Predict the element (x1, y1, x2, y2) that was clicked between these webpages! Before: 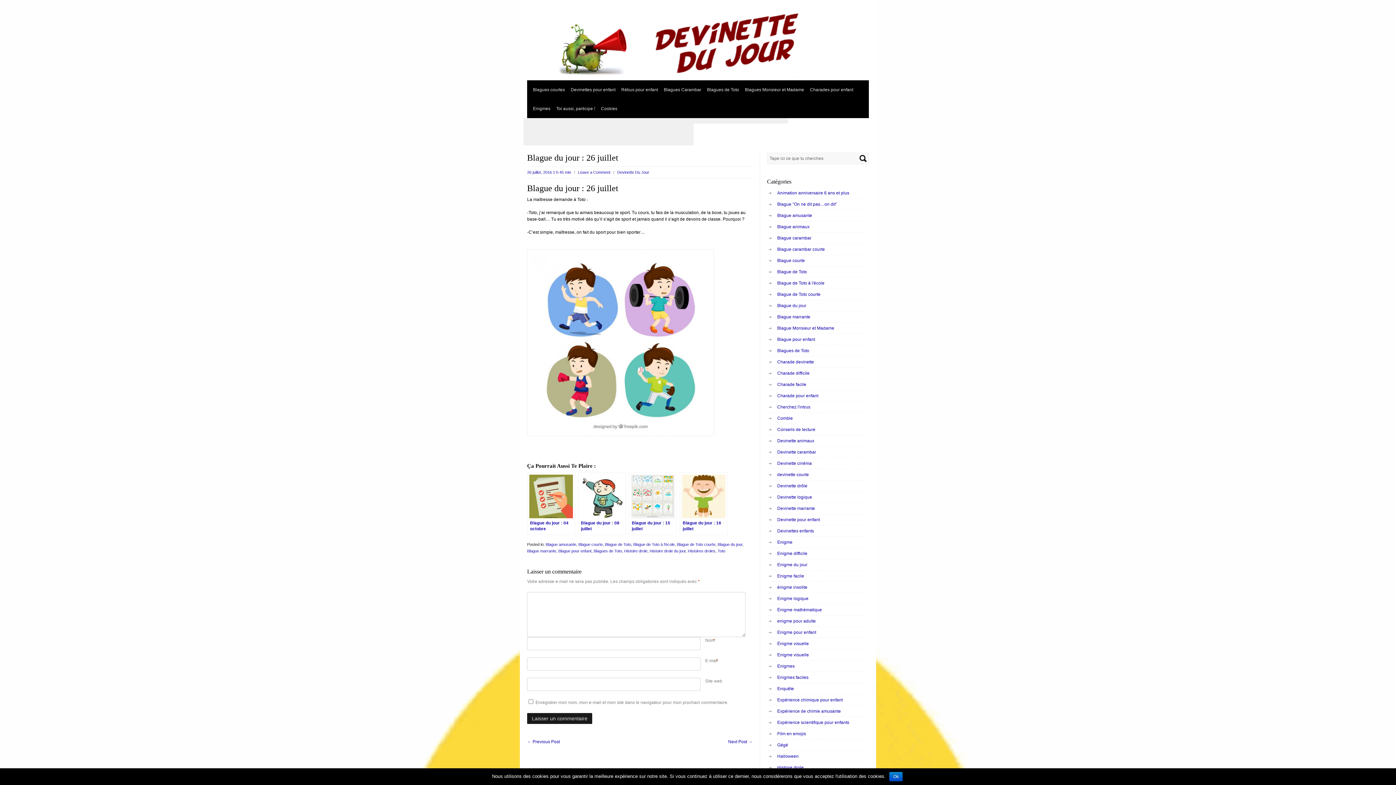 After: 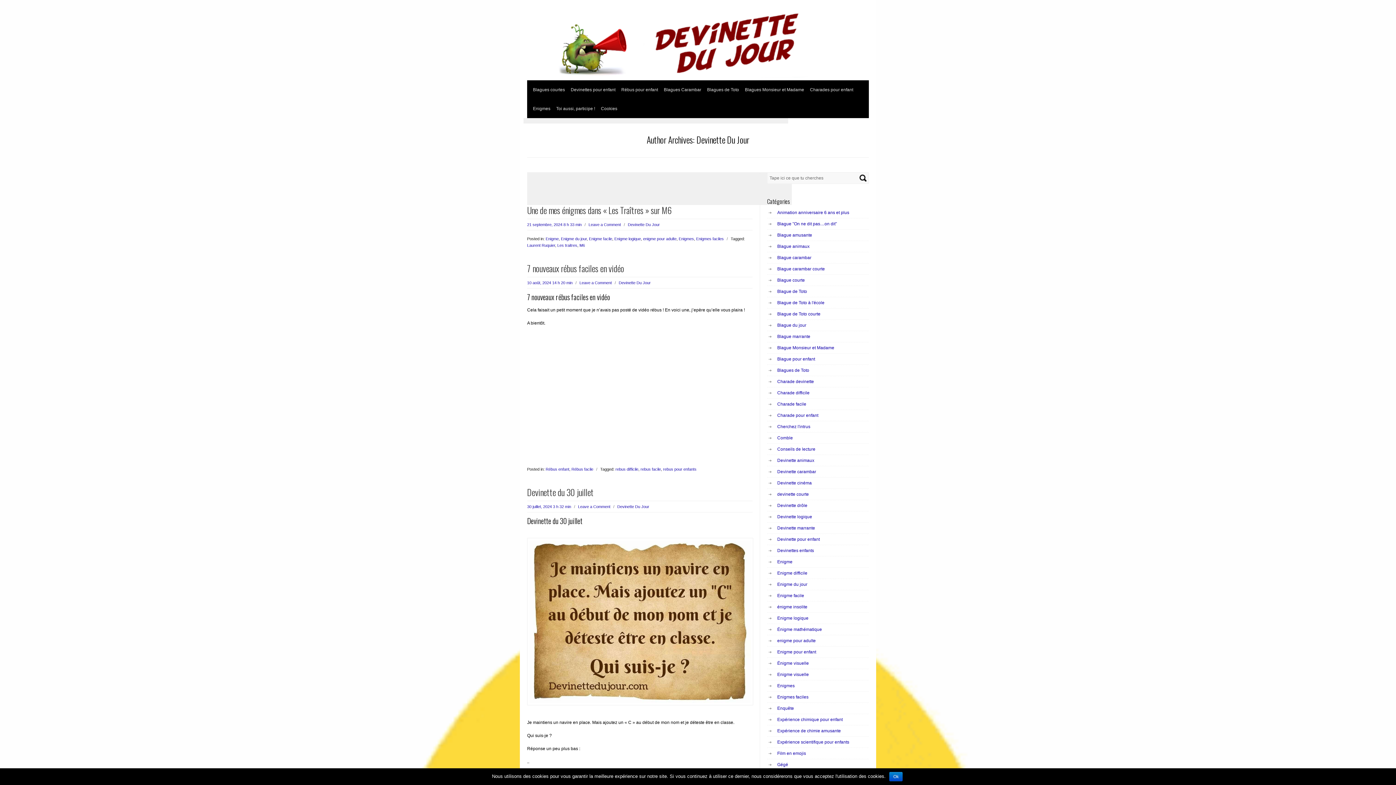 Action: bbox: (617, 170, 649, 174) label: Devinette Du Jour